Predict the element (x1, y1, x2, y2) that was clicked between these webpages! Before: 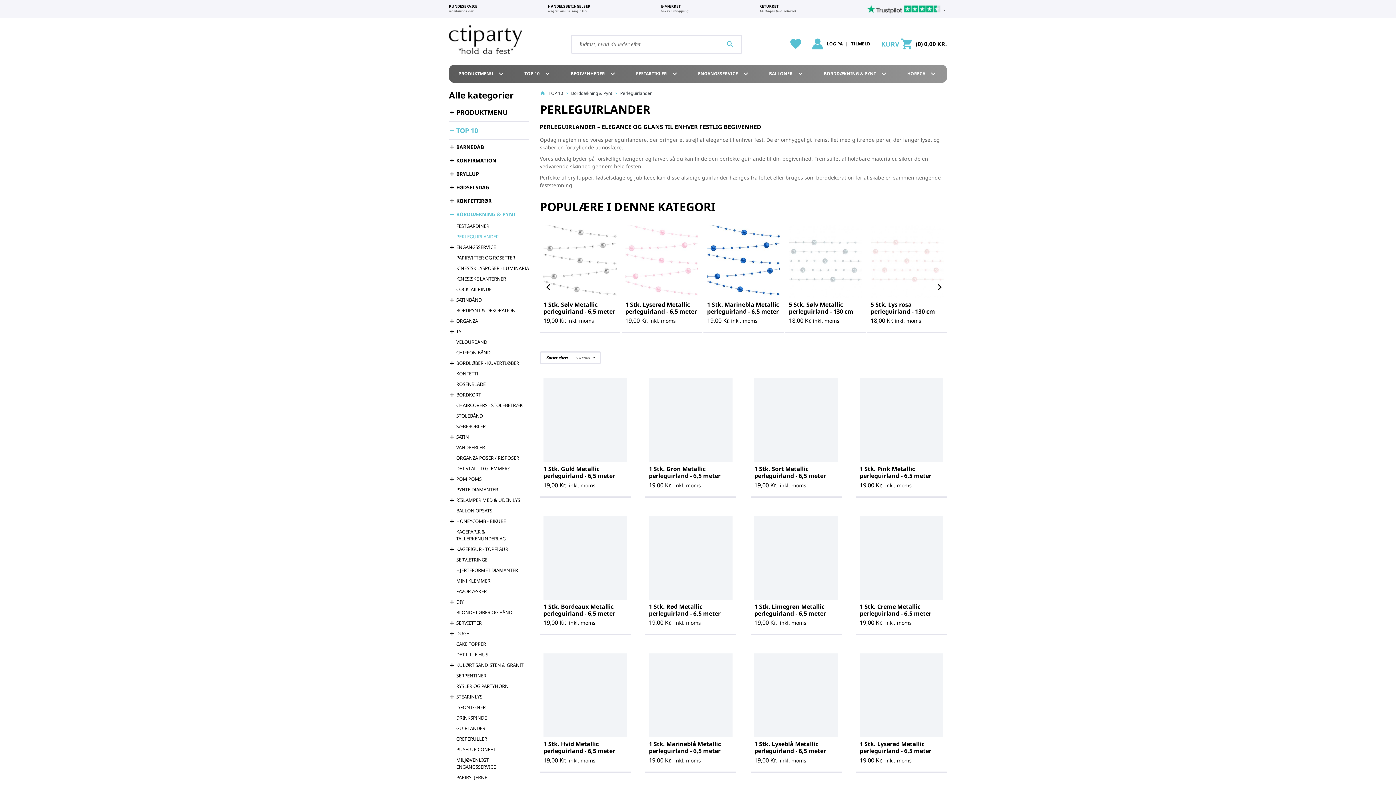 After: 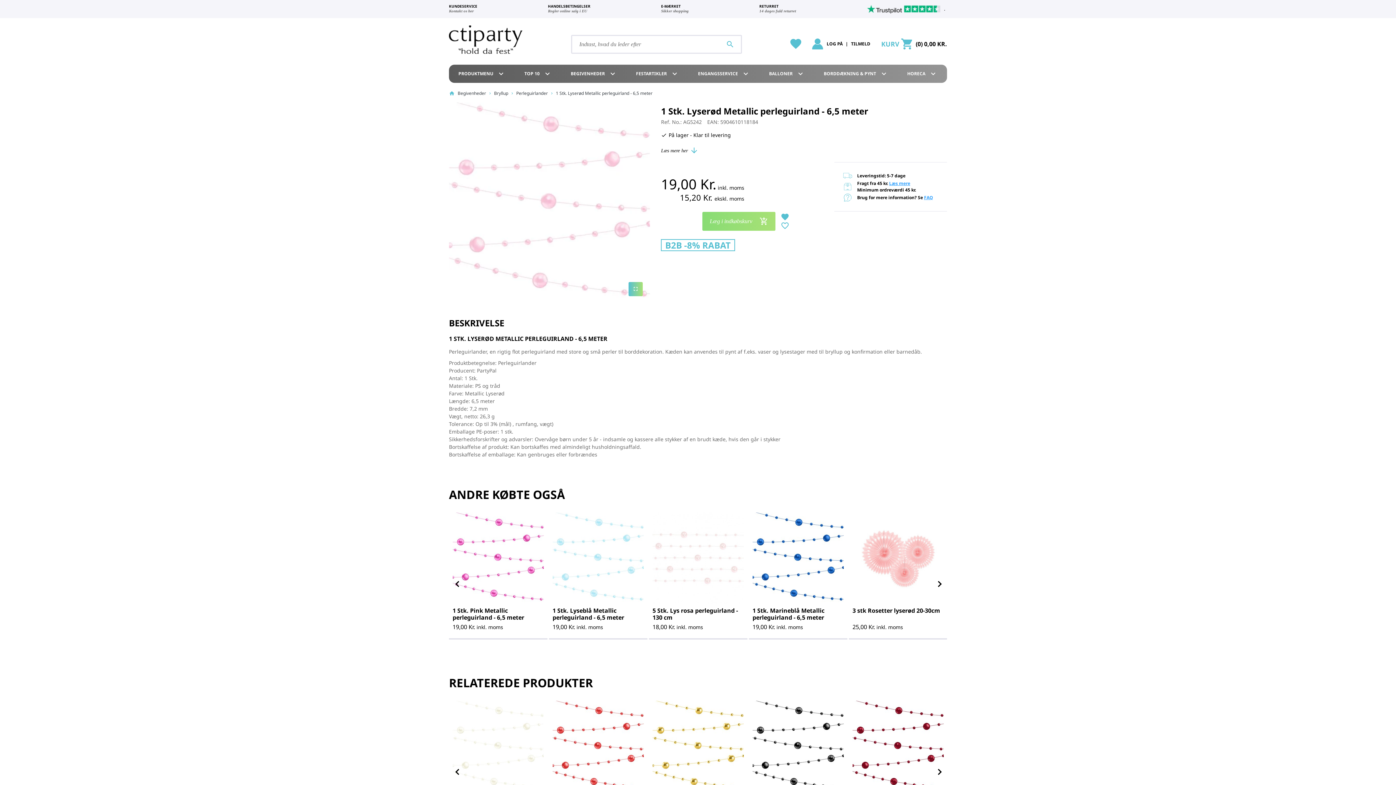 Action: label: 1 Stk. Lyserød Metallic perleguirland - 6,5 meter bbox: (625, 300, 697, 315)